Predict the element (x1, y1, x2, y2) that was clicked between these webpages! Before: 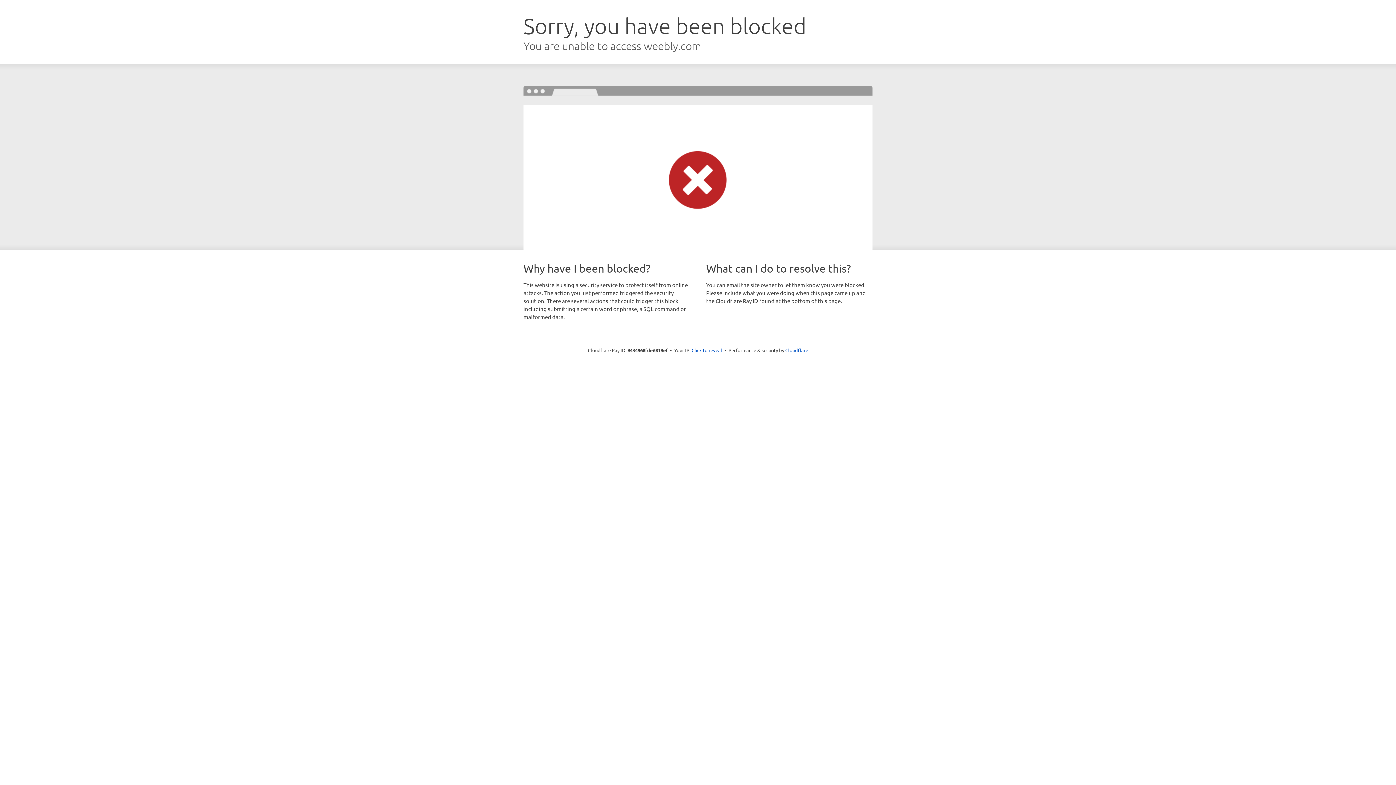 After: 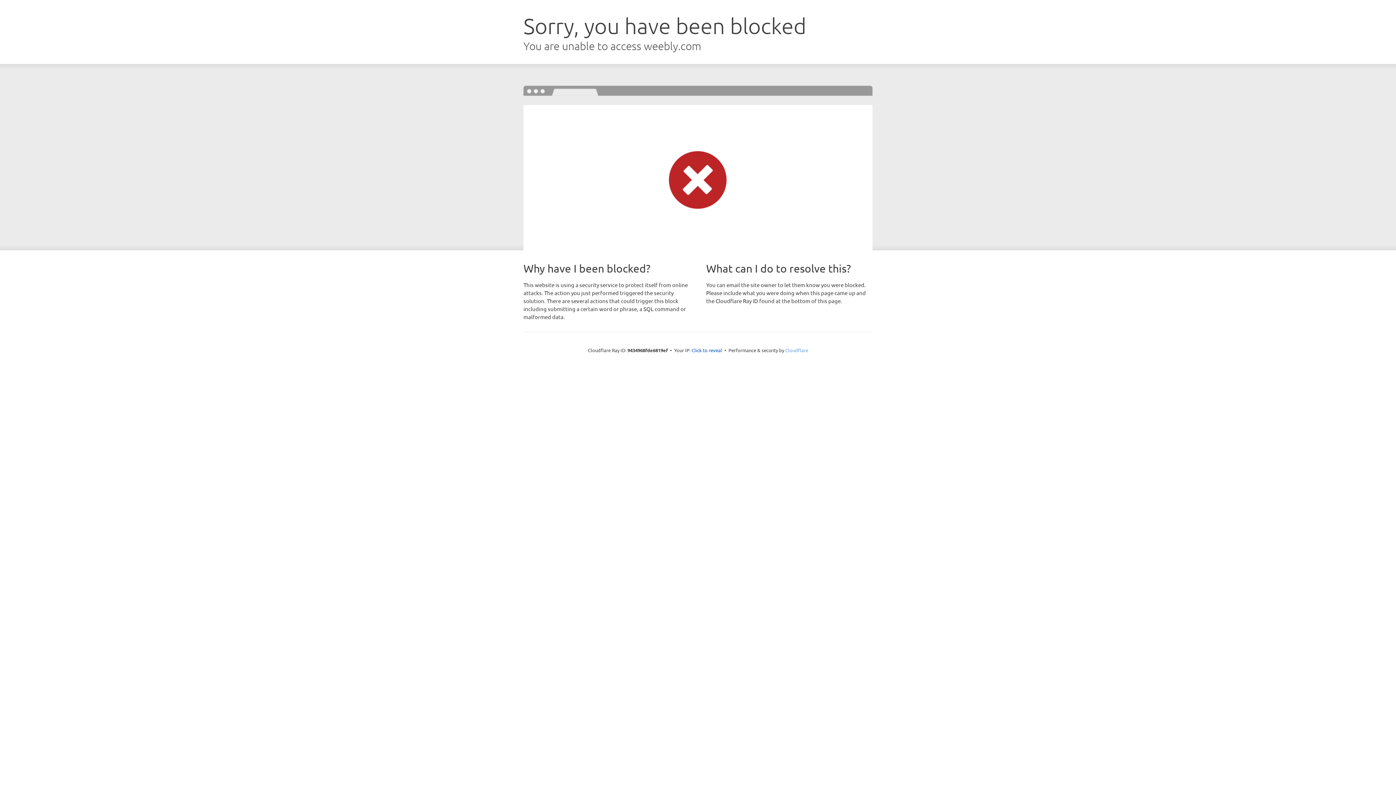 Action: label: Cloudflare bbox: (785, 347, 808, 353)